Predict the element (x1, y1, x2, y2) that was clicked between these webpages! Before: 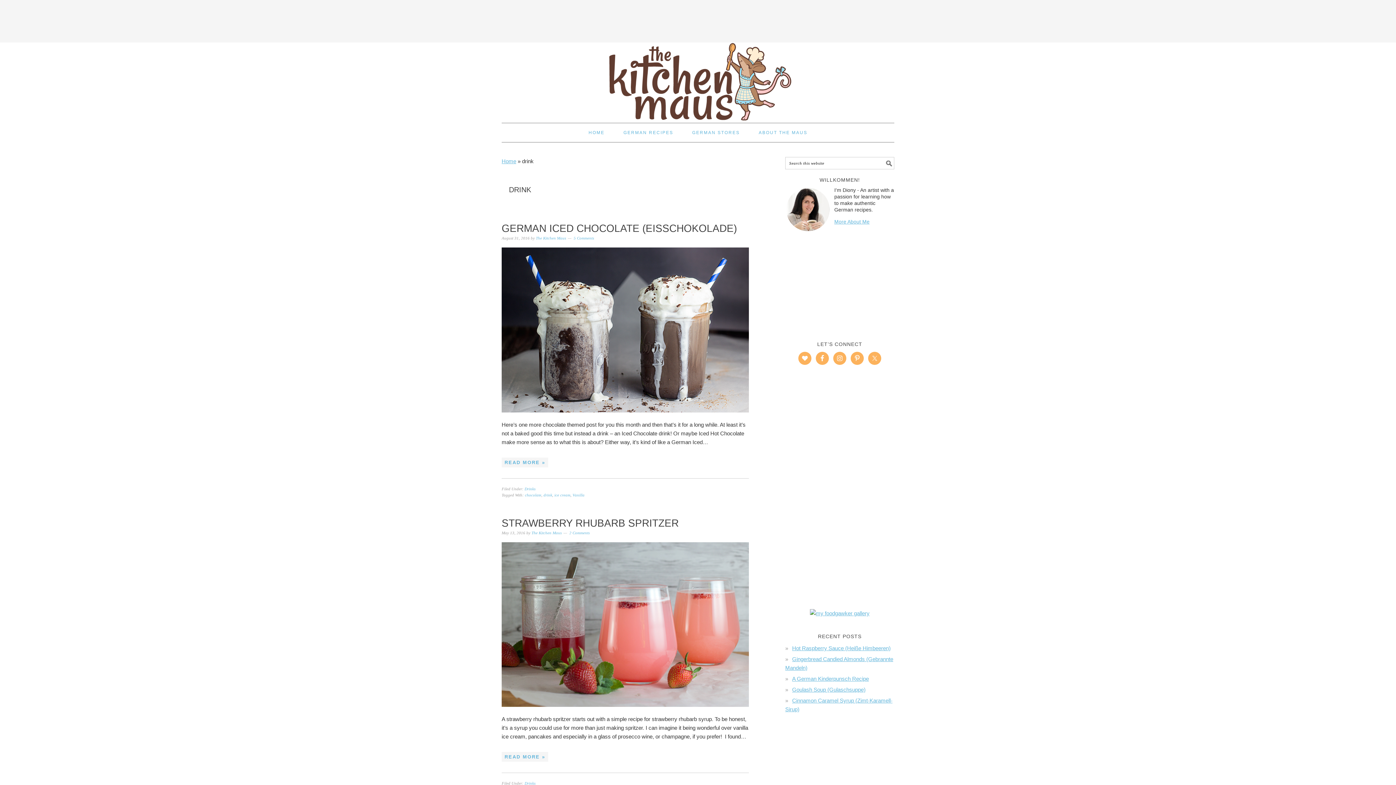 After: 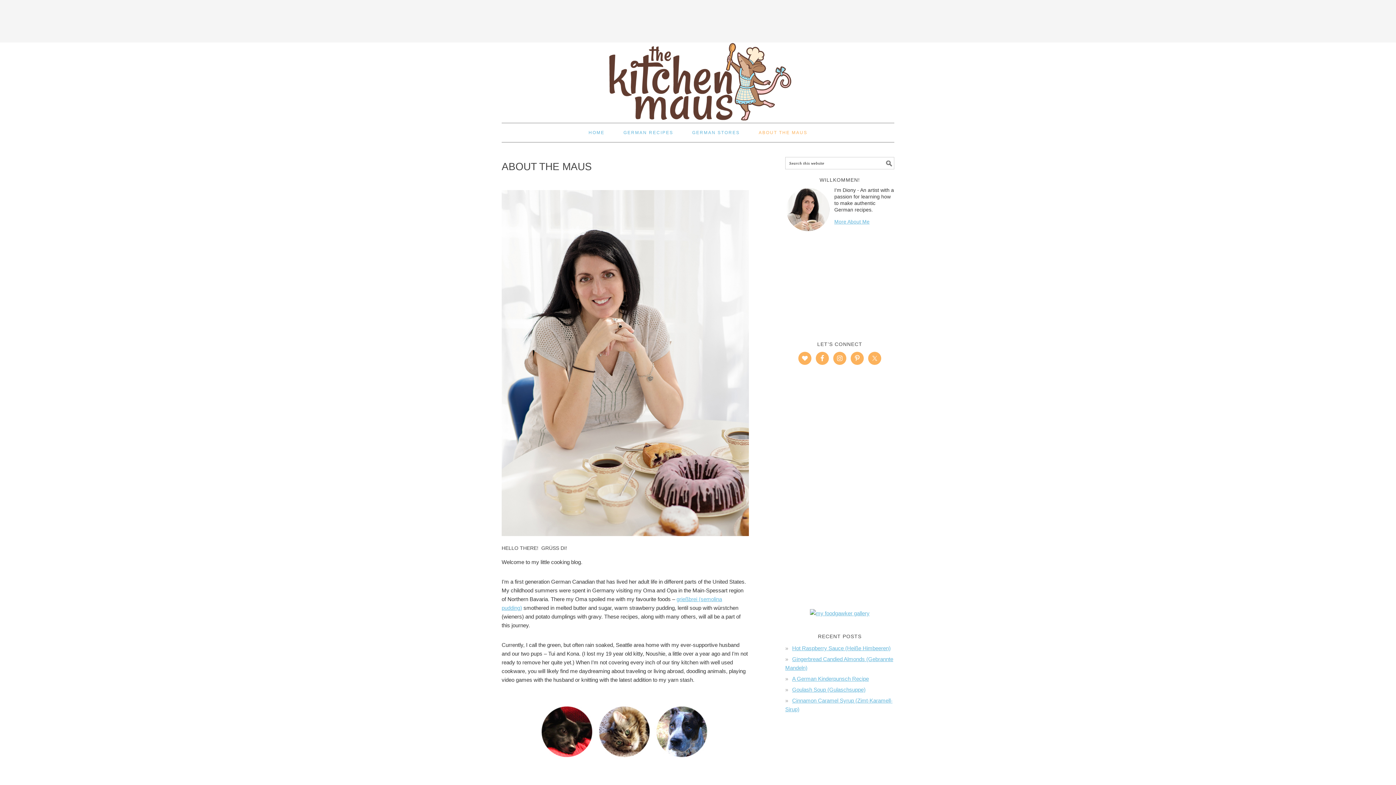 Action: bbox: (749, 123, 816, 142) label: ABOUT THE MAUS